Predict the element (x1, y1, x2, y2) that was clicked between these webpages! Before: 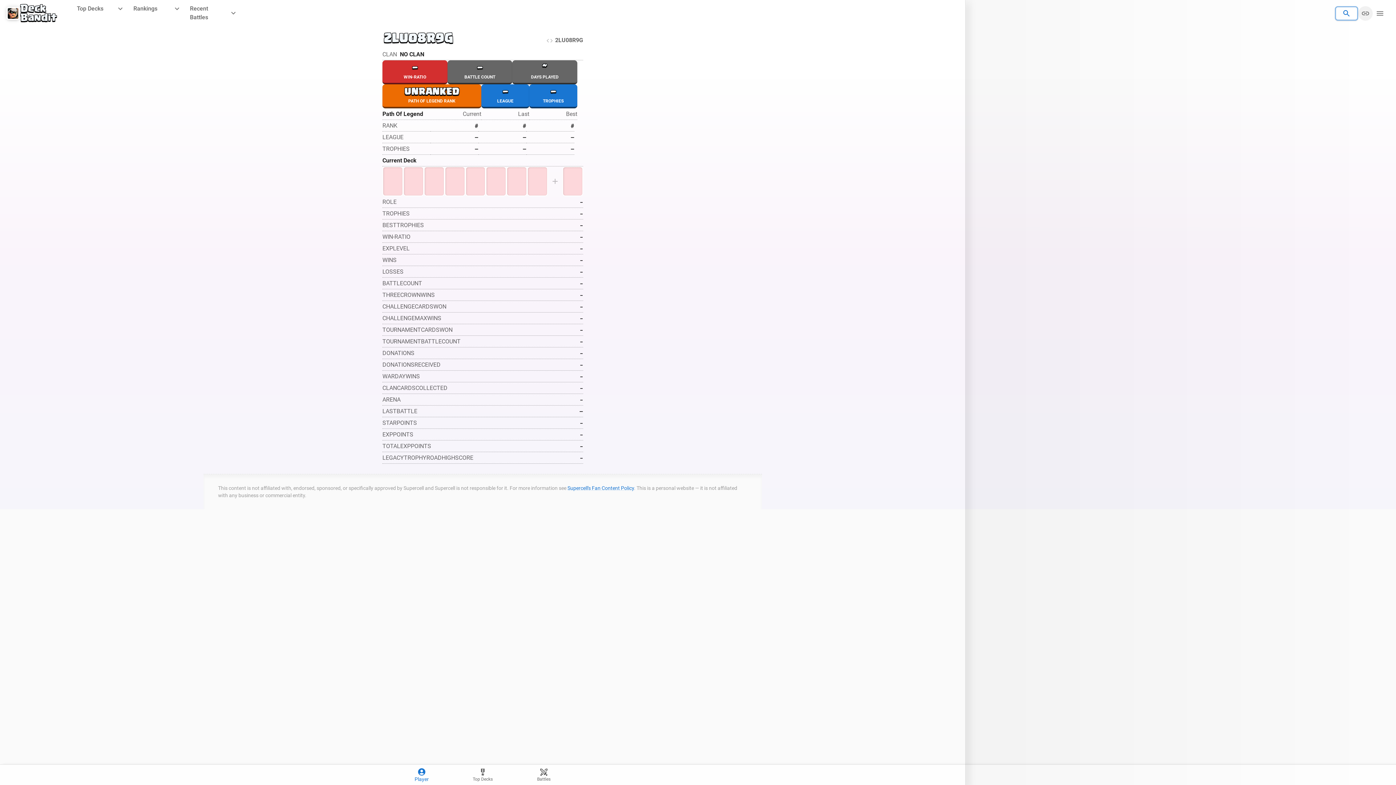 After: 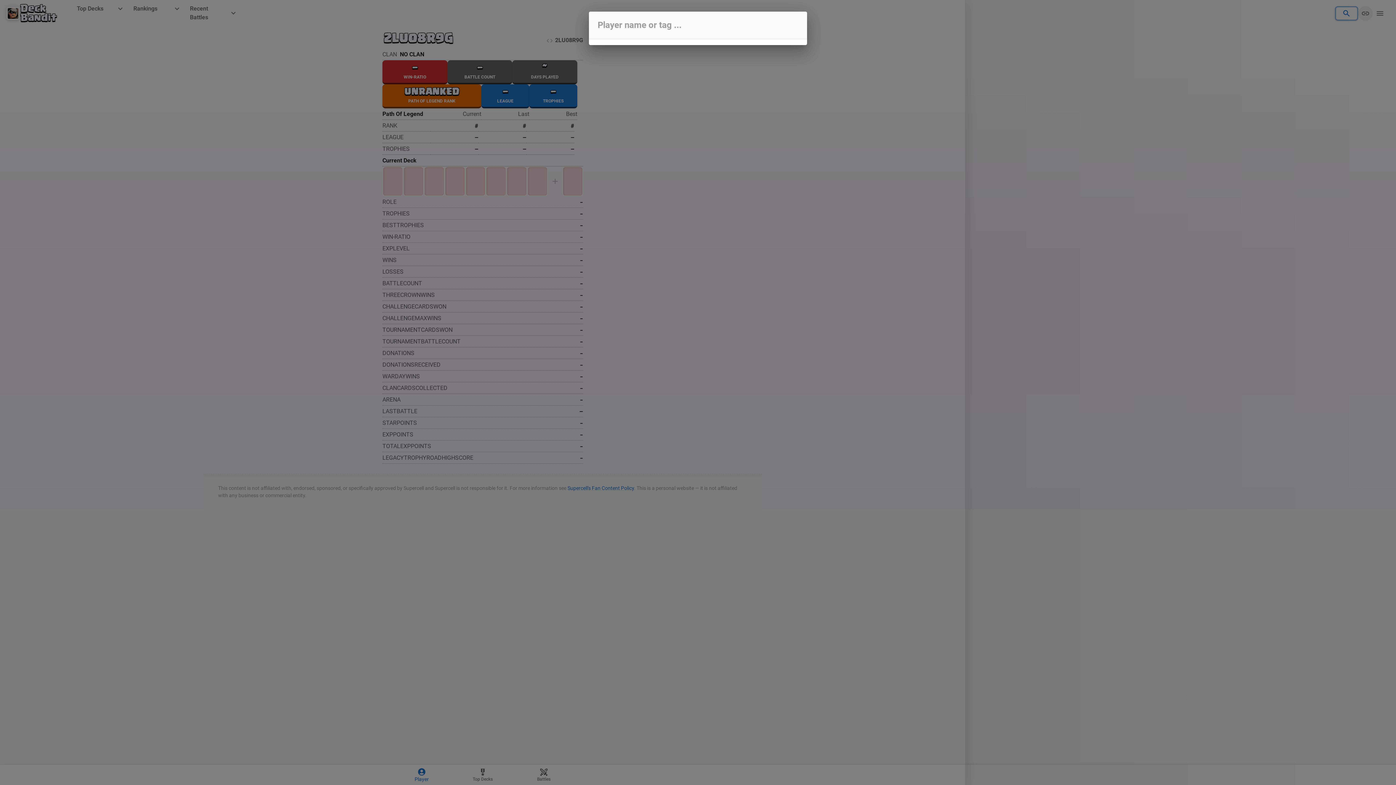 Action: bbox: (1335, 6, 1358, 20)